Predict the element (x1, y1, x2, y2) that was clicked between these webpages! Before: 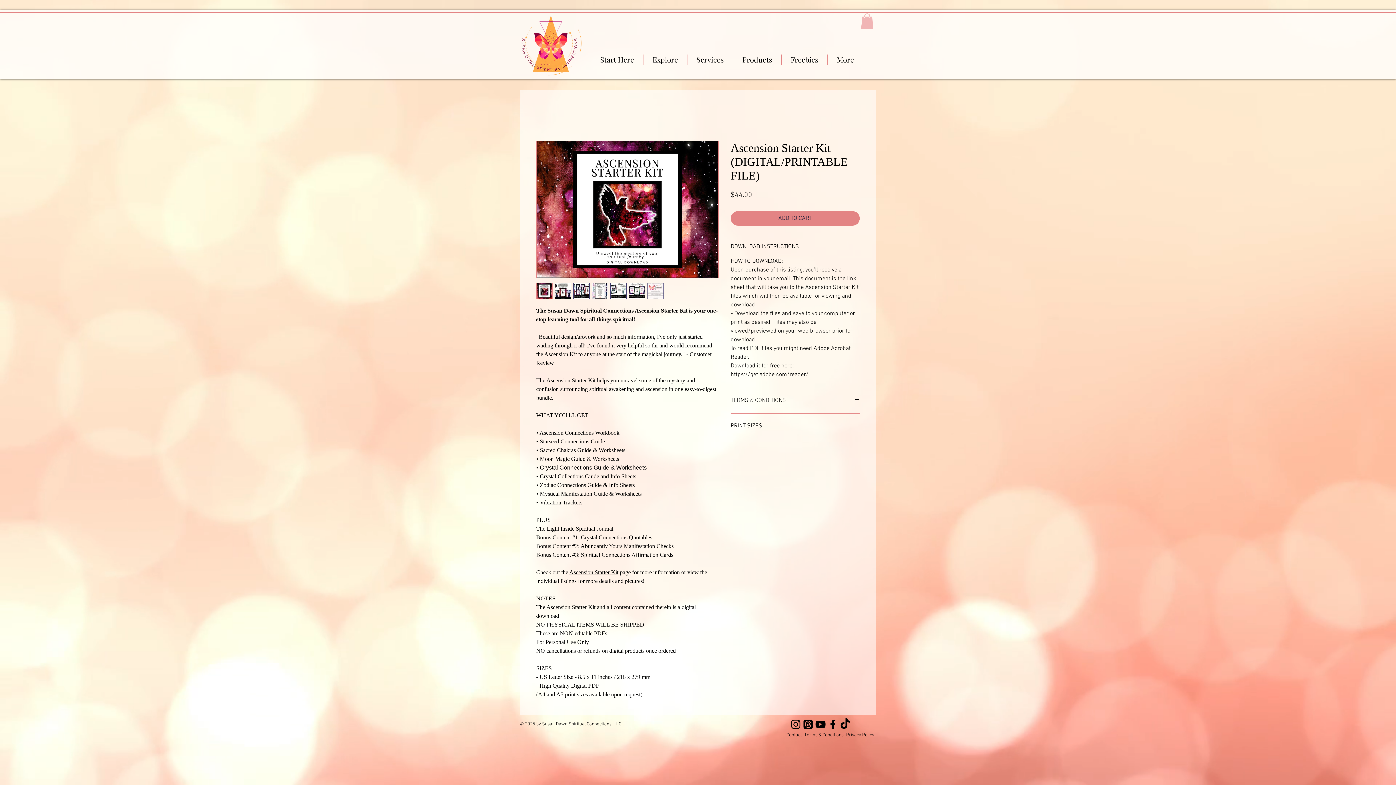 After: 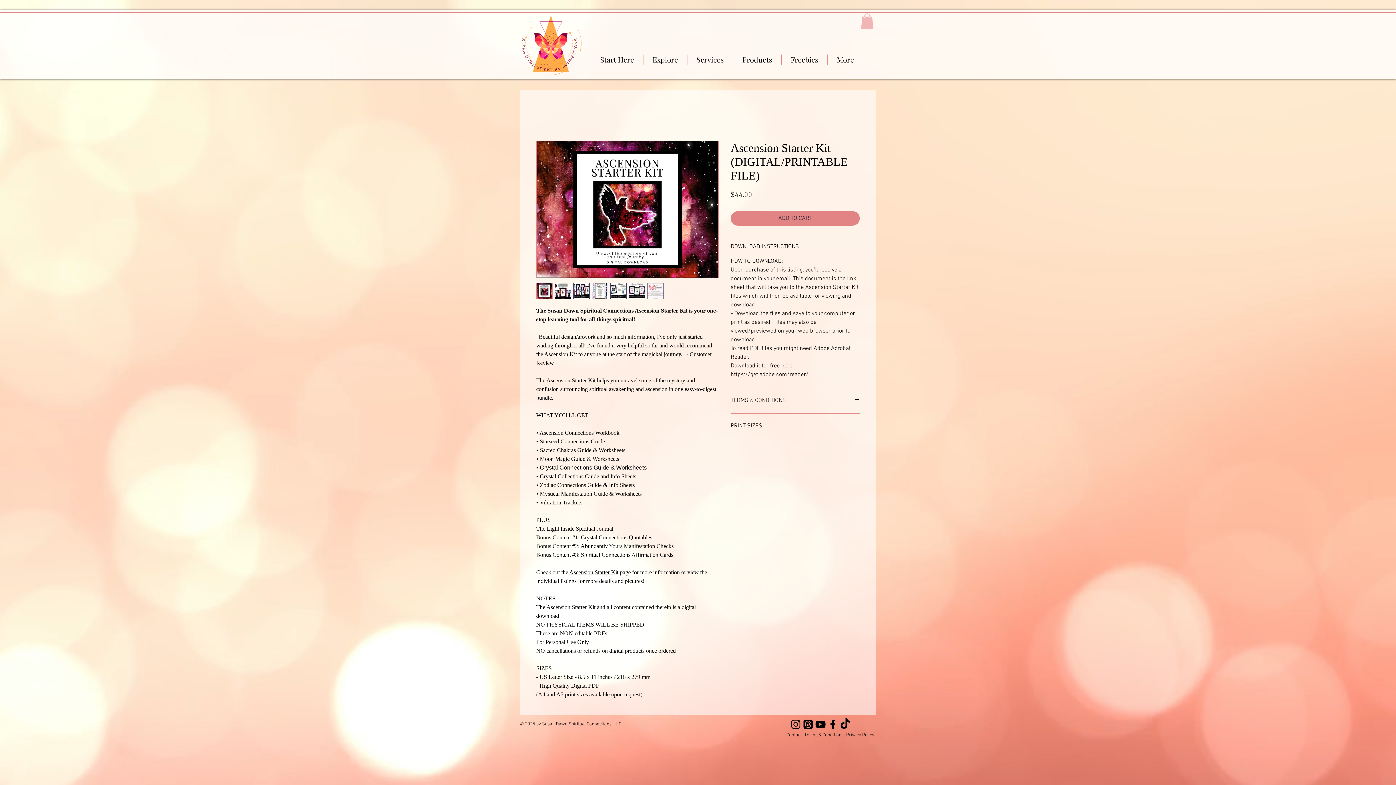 Action: bbox: (789, 718, 802, 730) label: Black Instagram Icon